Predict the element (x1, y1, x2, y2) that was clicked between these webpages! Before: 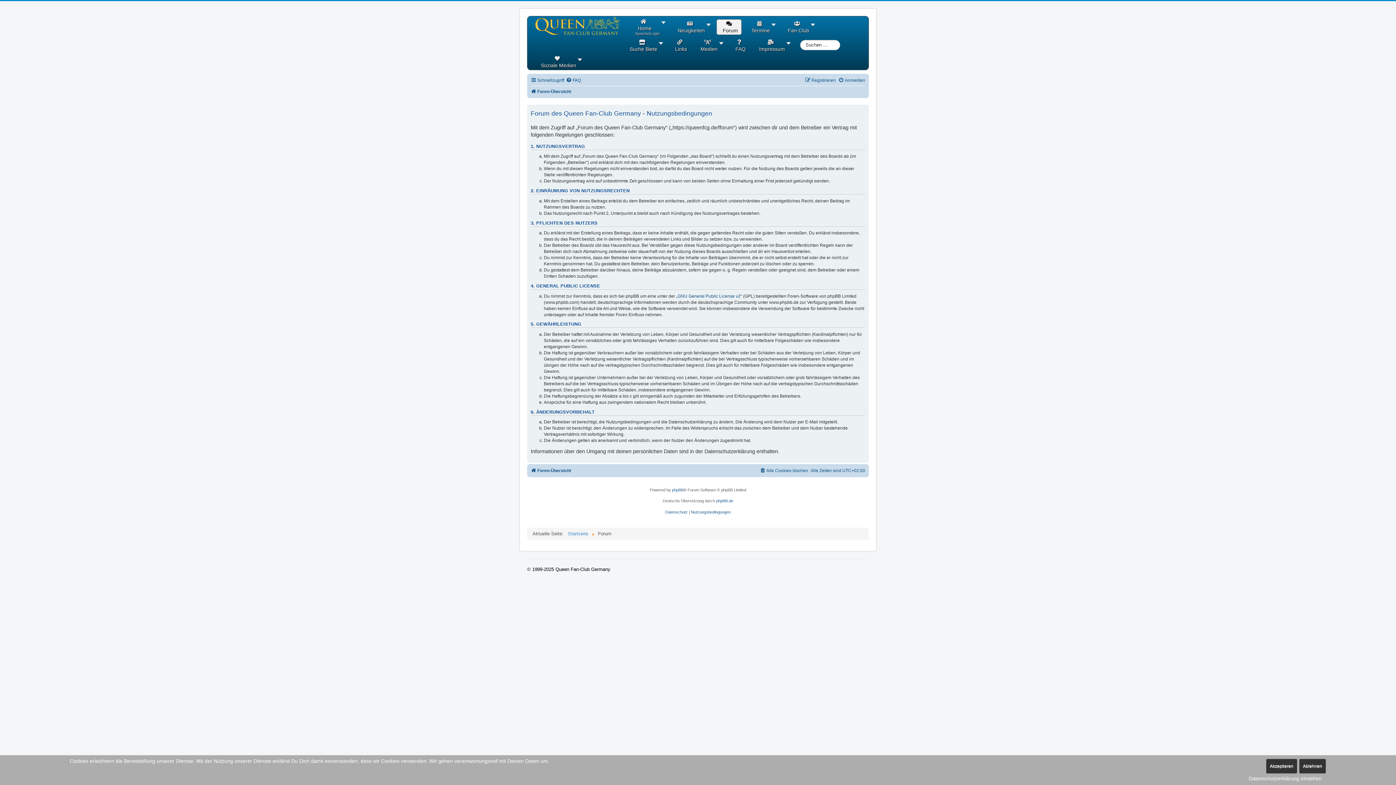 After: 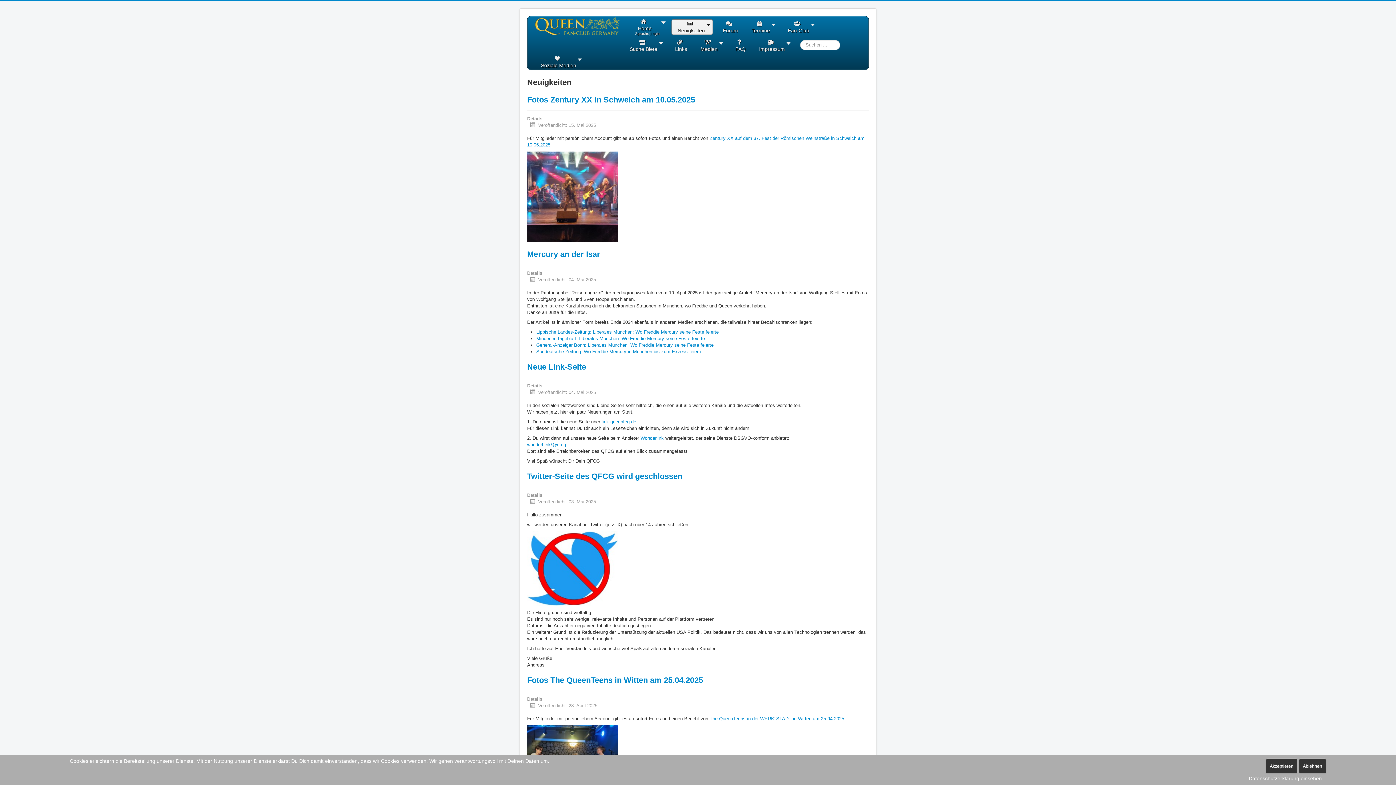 Action: bbox: (675, 21, 709, 33) label: Neuigkeiten